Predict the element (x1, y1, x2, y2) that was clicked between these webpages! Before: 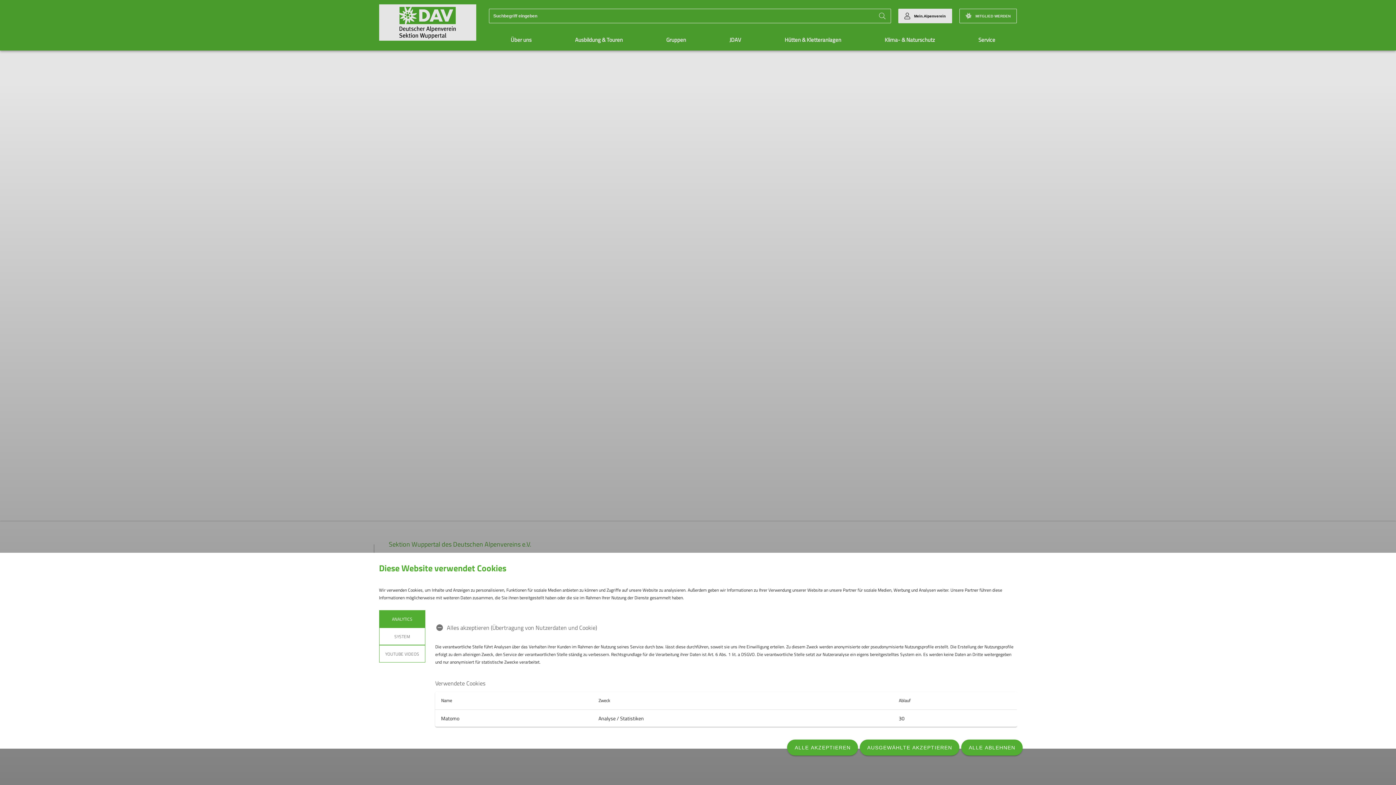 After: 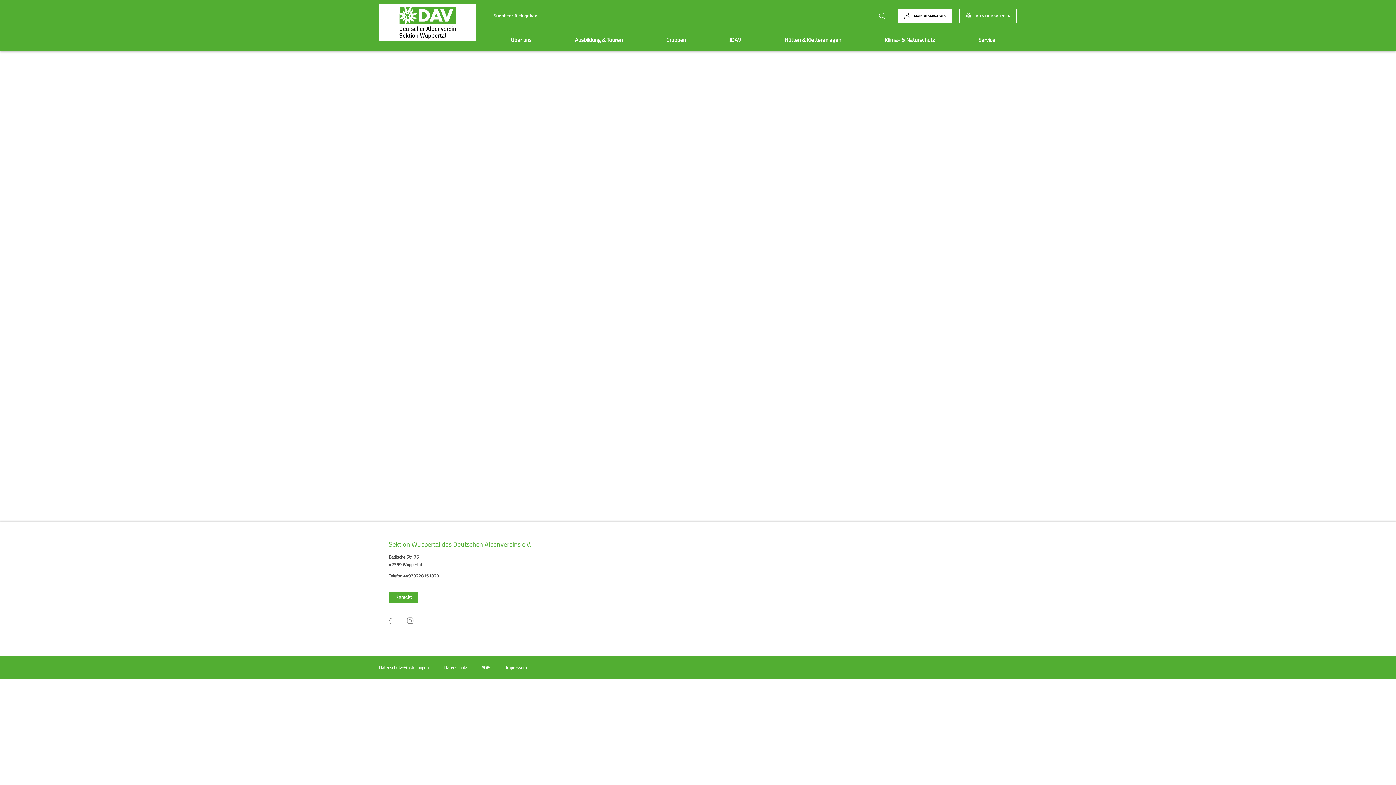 Action: bbox: (859, 740, 959, 756) label: AUSGEWÄHLTE AKZEPTIEREN